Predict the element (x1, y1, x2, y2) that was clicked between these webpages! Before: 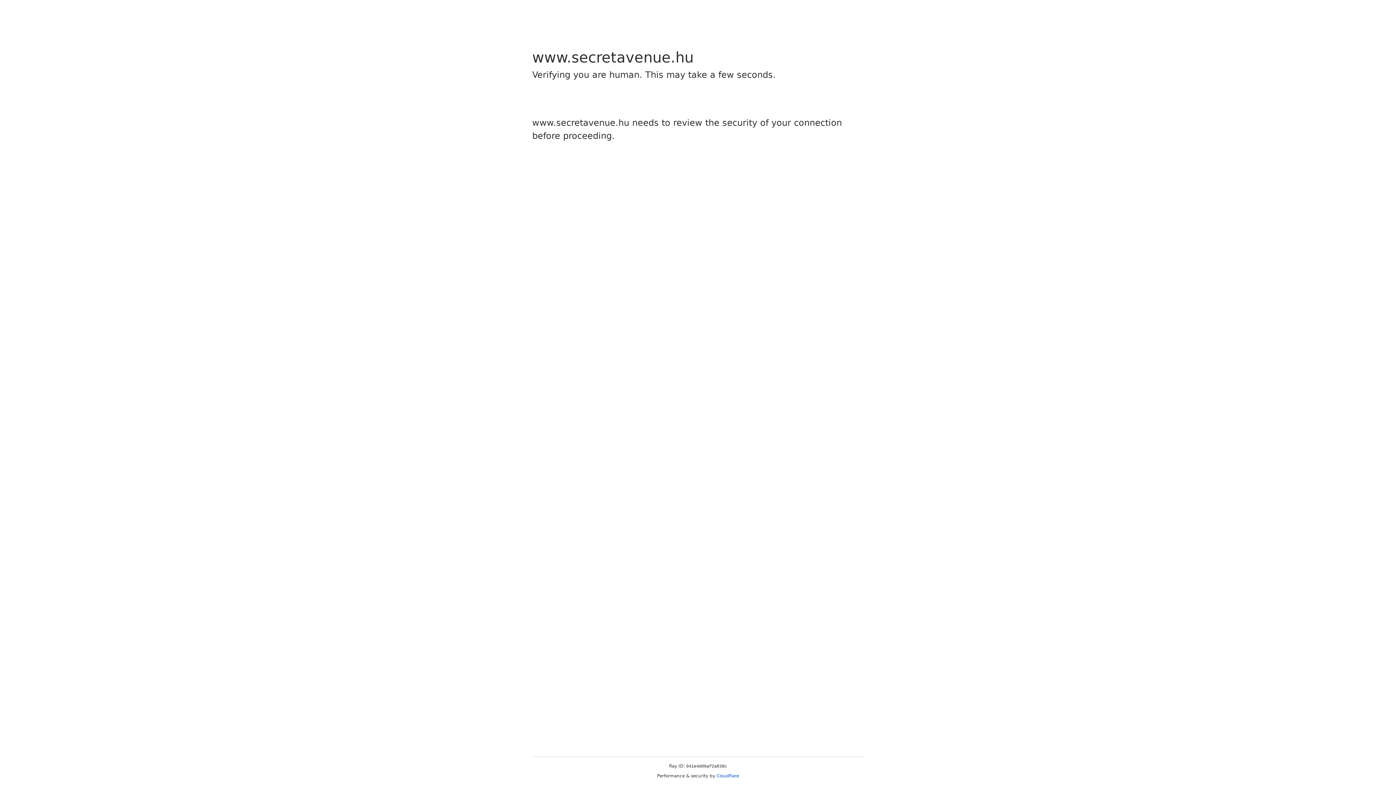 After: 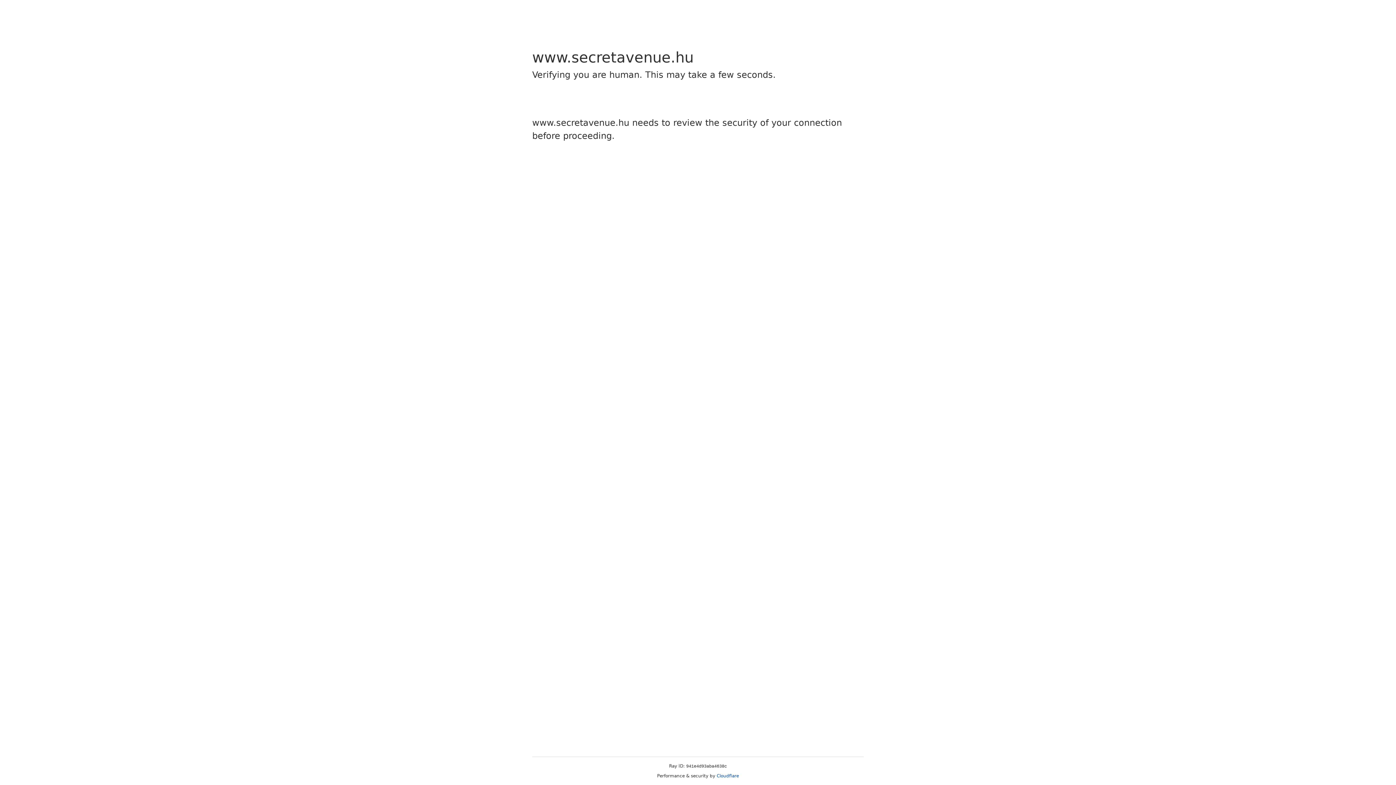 Action: bbox: (716, 773, 739, 778) label: Cloudflare